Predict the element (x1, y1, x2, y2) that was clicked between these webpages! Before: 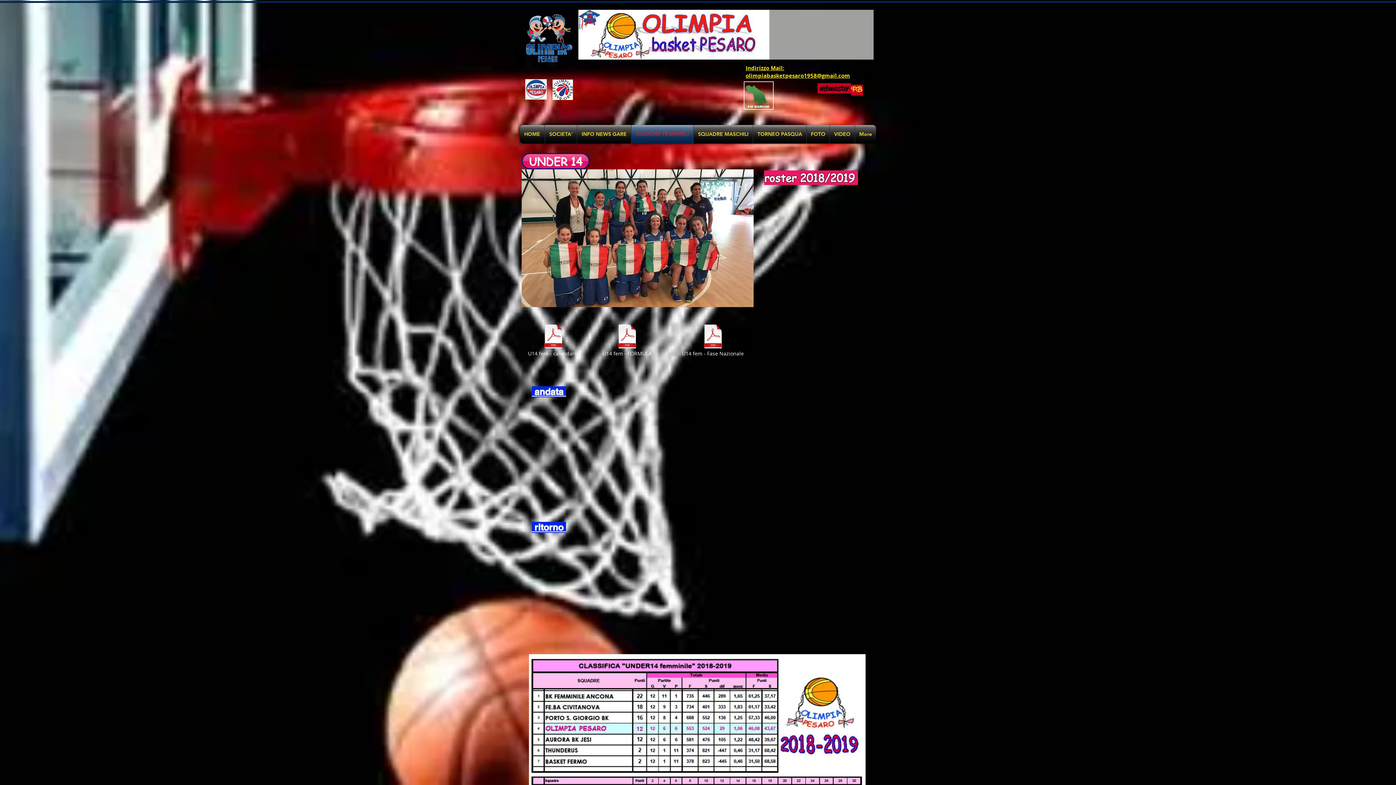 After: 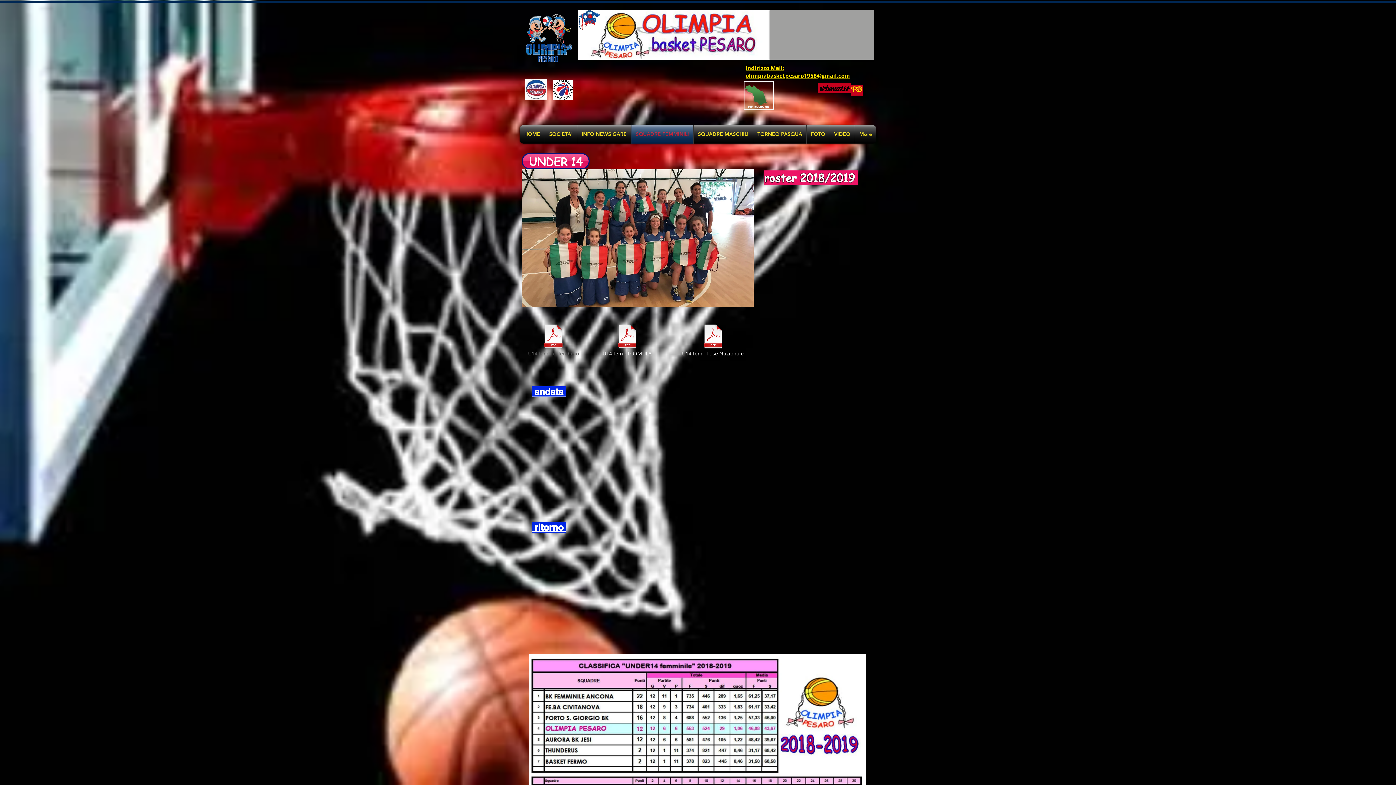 Action: bbox: (526, 322, 580, 358) label: U14 fem - calendario